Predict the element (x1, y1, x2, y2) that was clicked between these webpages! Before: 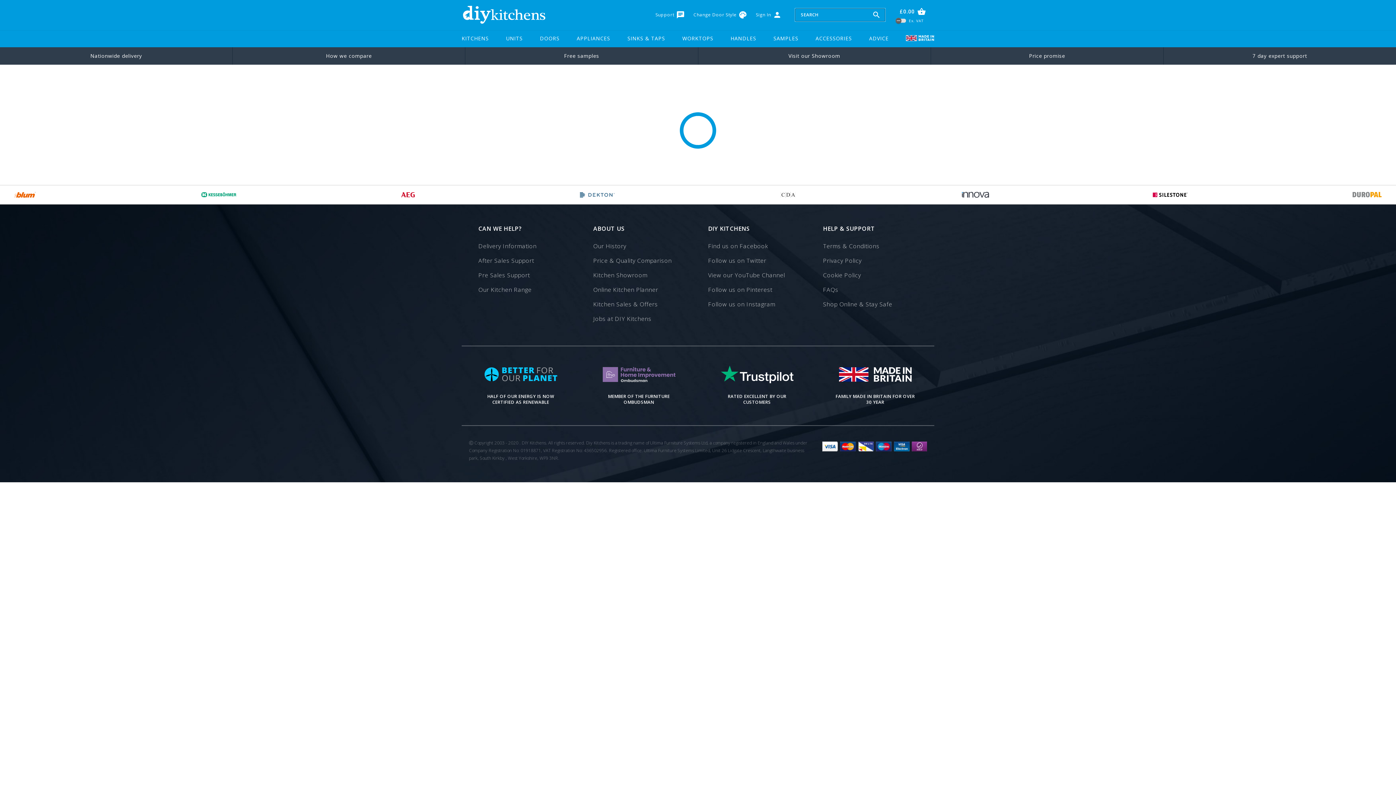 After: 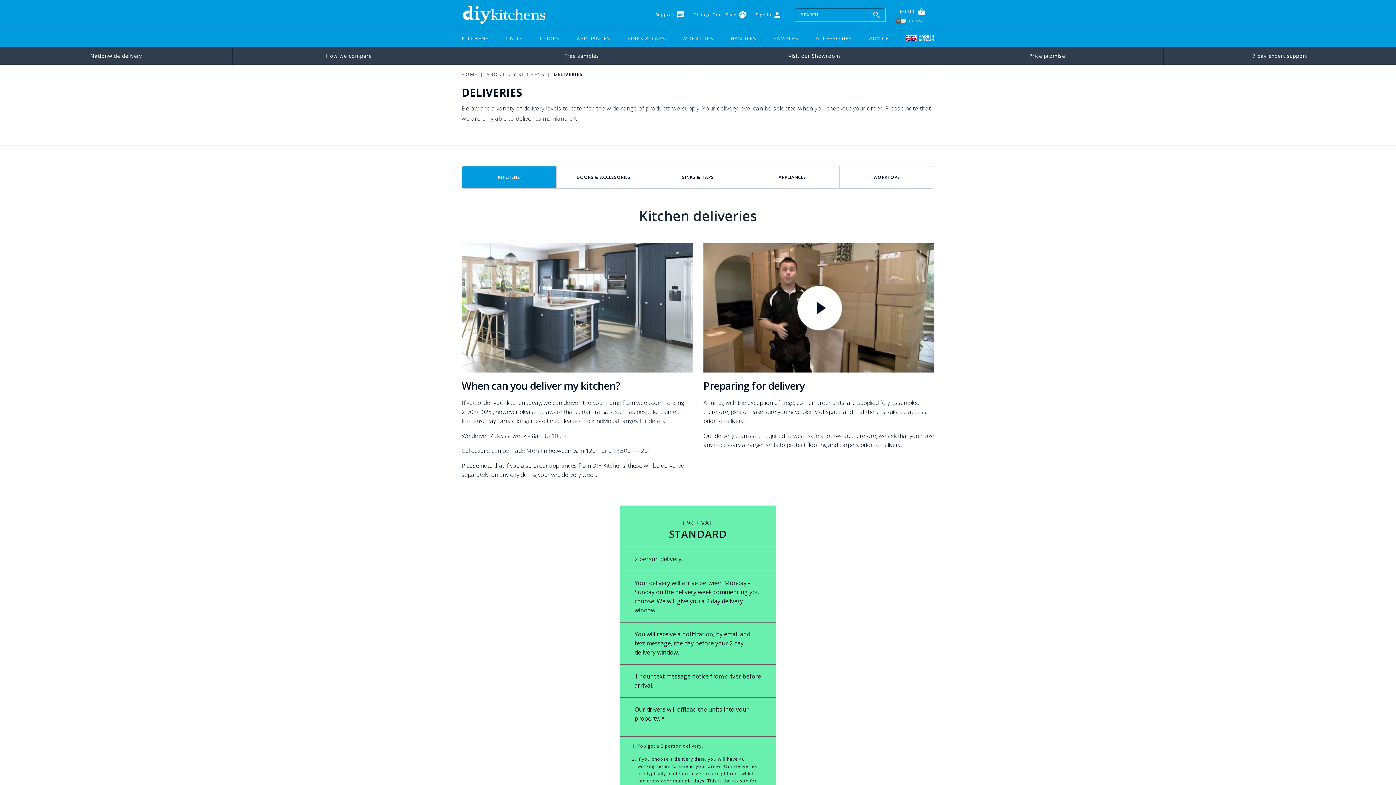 Action: bbox: (0, 47, 232, 64) label: Nationwide delivery